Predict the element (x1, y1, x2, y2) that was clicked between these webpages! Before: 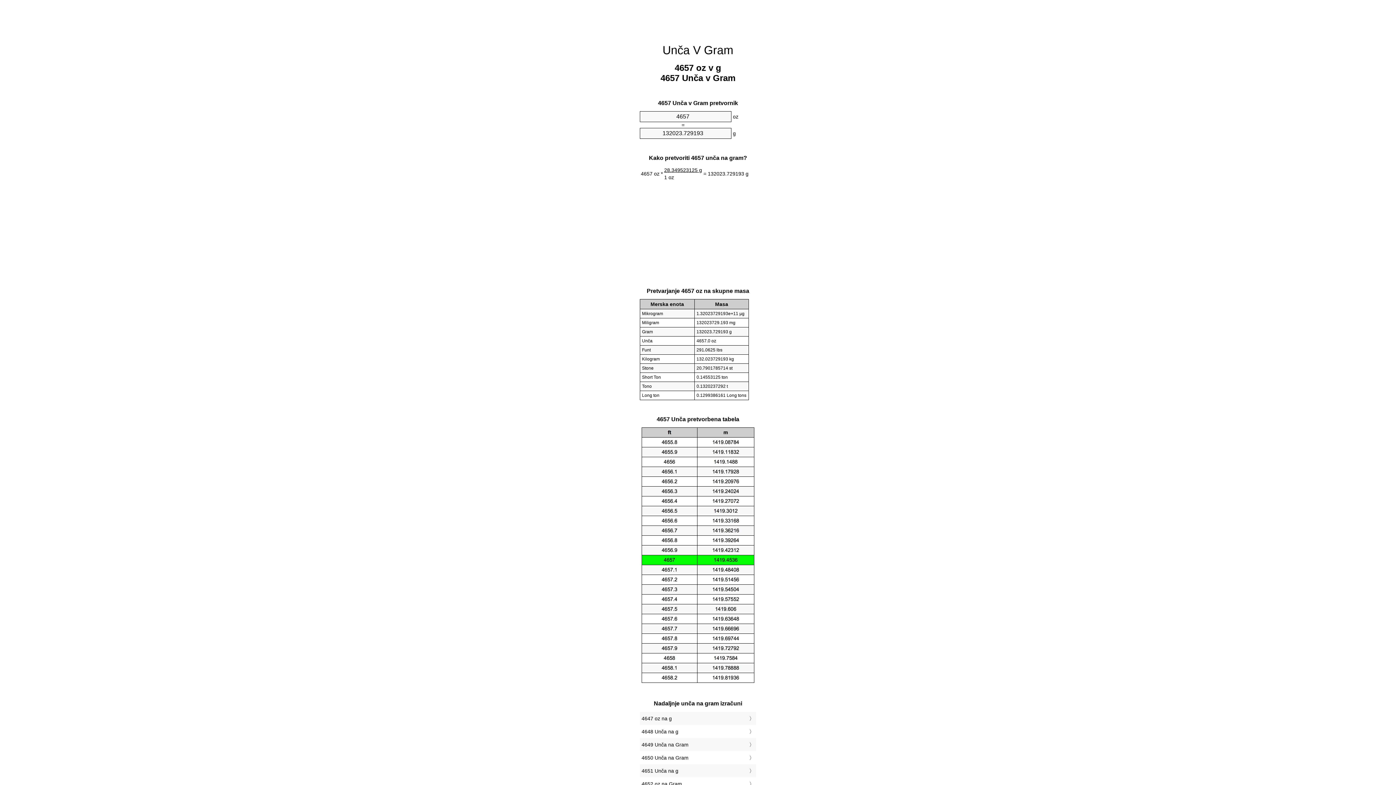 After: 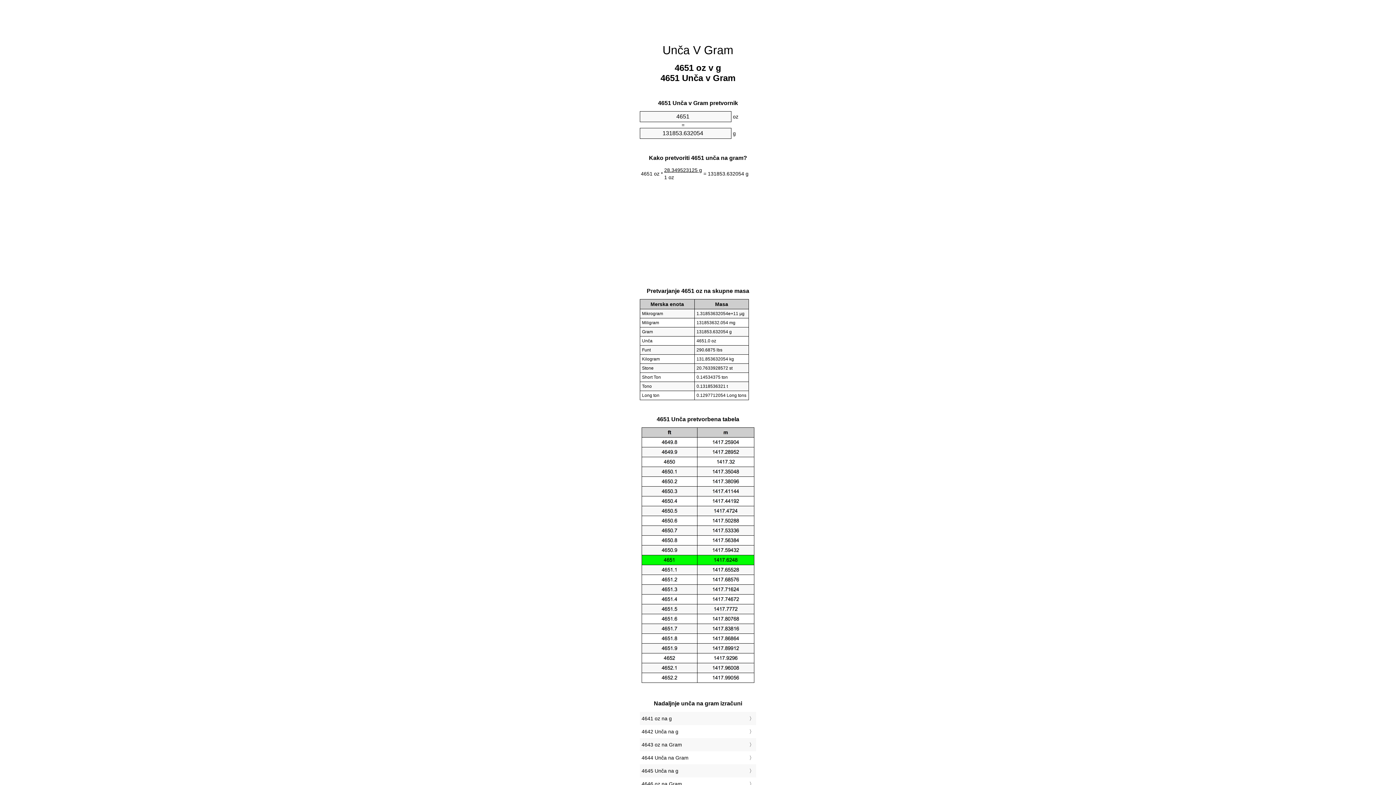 Action: label: 4651 Unča na g bbox: (641, 766, 754, 776)